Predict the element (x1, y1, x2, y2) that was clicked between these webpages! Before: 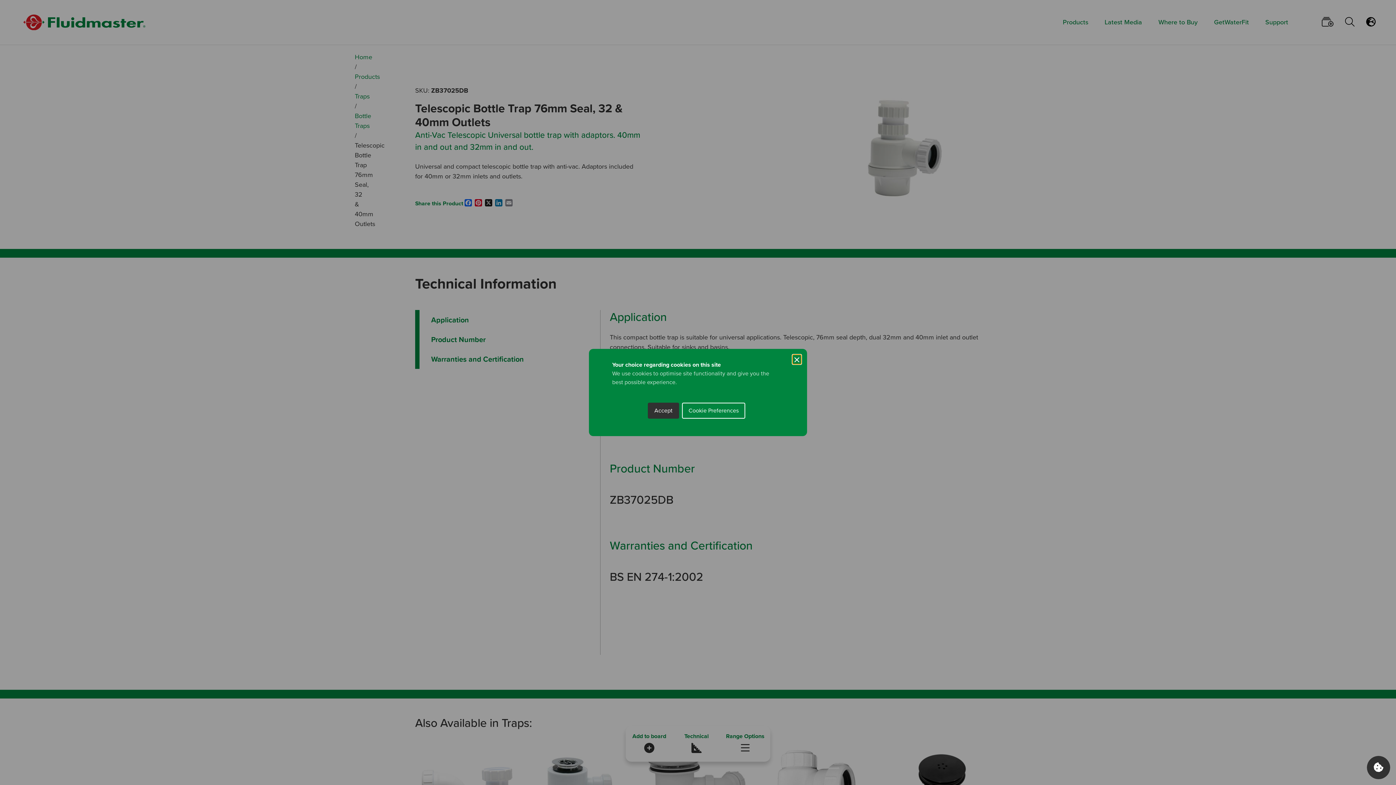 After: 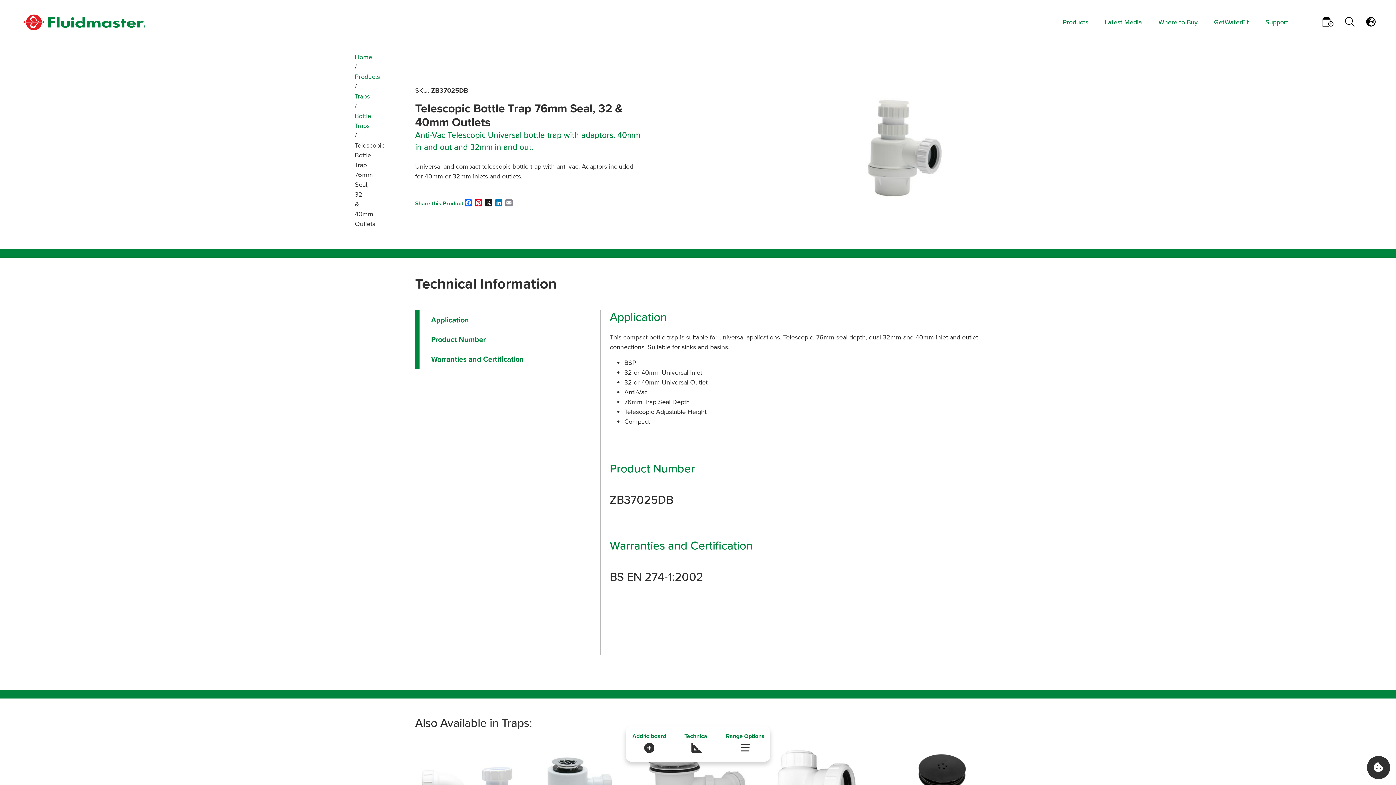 Action: bbox: (648, 402, 679, 418) label: Accept